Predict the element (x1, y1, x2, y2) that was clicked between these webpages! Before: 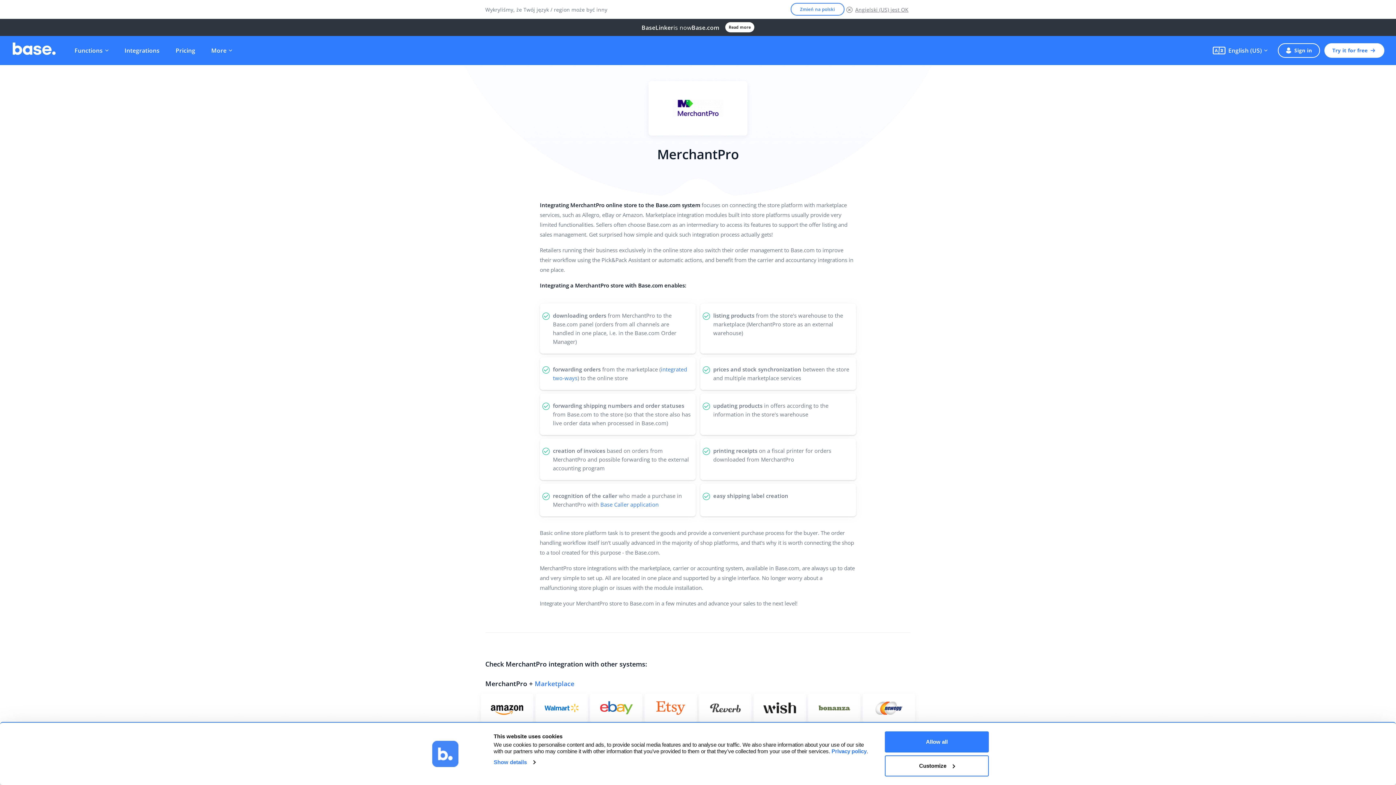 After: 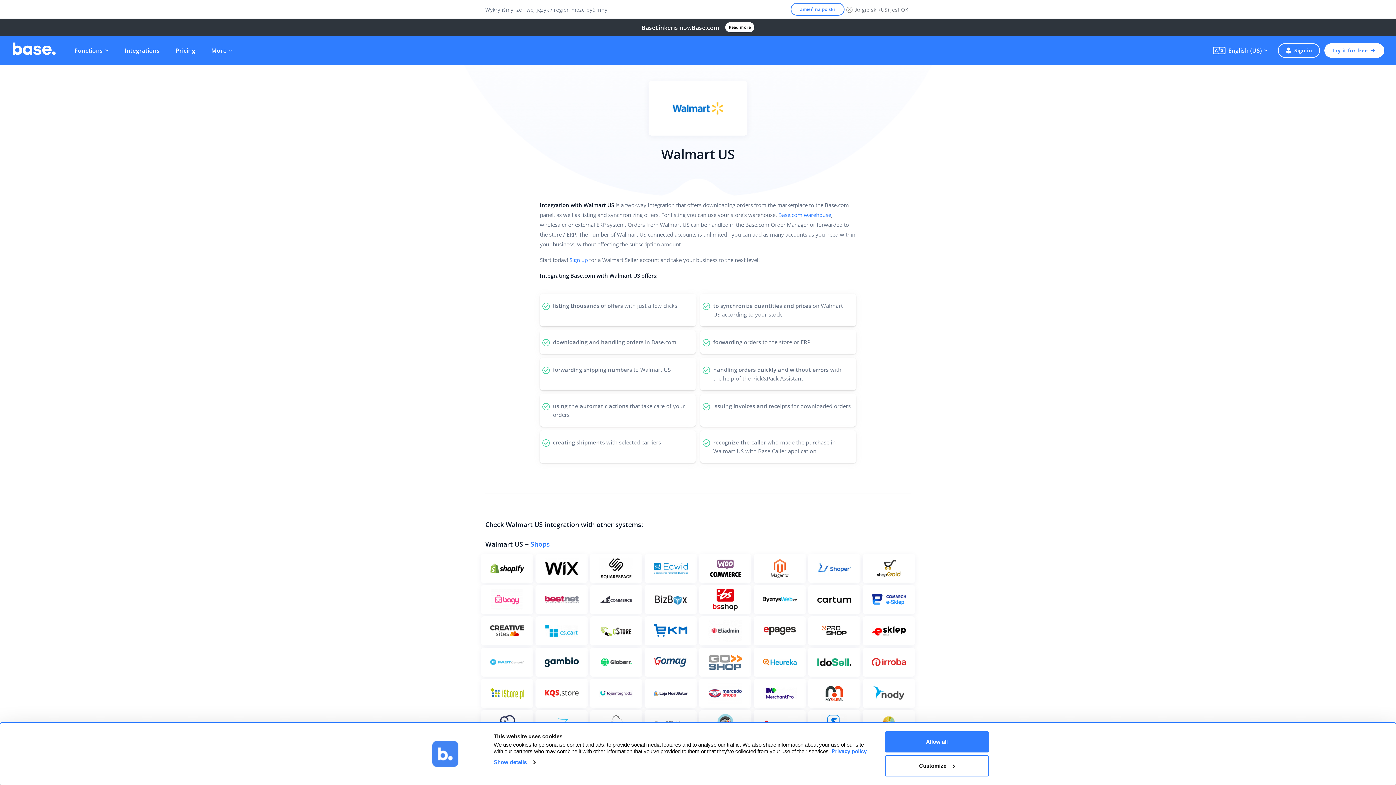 Action: bbox: (535, 693, 588, 722) label: See more